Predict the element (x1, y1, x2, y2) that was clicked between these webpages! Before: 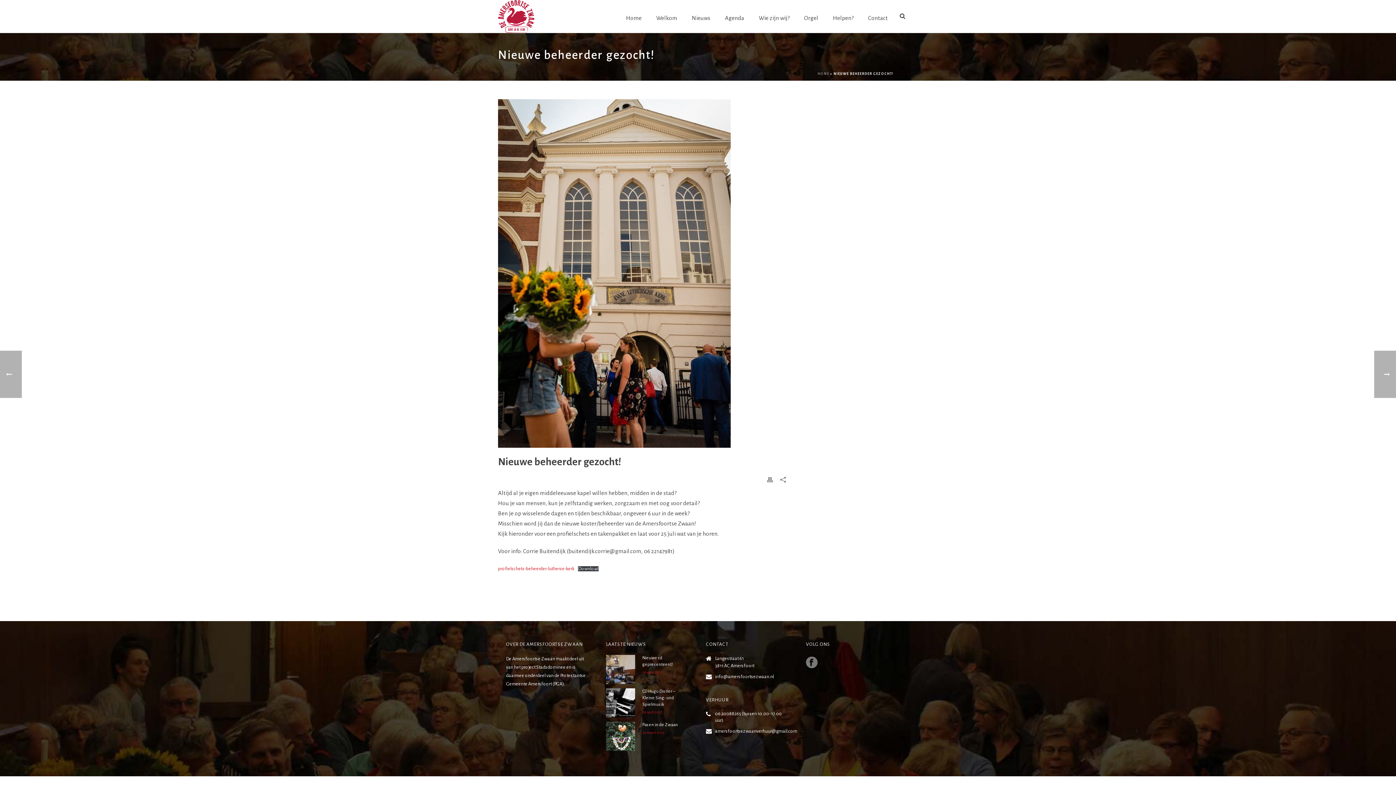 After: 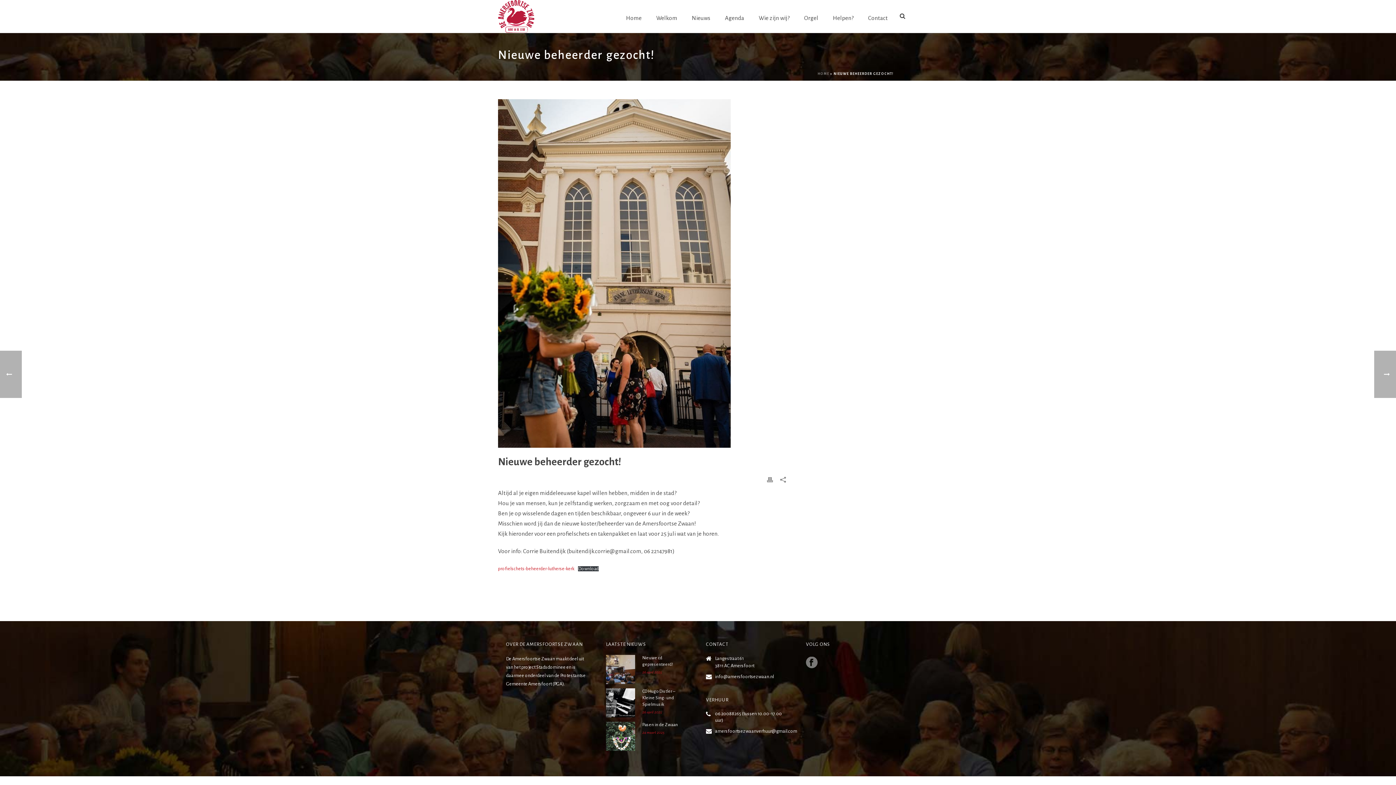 Action: bbox: (715, 728, 797, 734) label: amersfoortsezwaanverhuur@gmail.com